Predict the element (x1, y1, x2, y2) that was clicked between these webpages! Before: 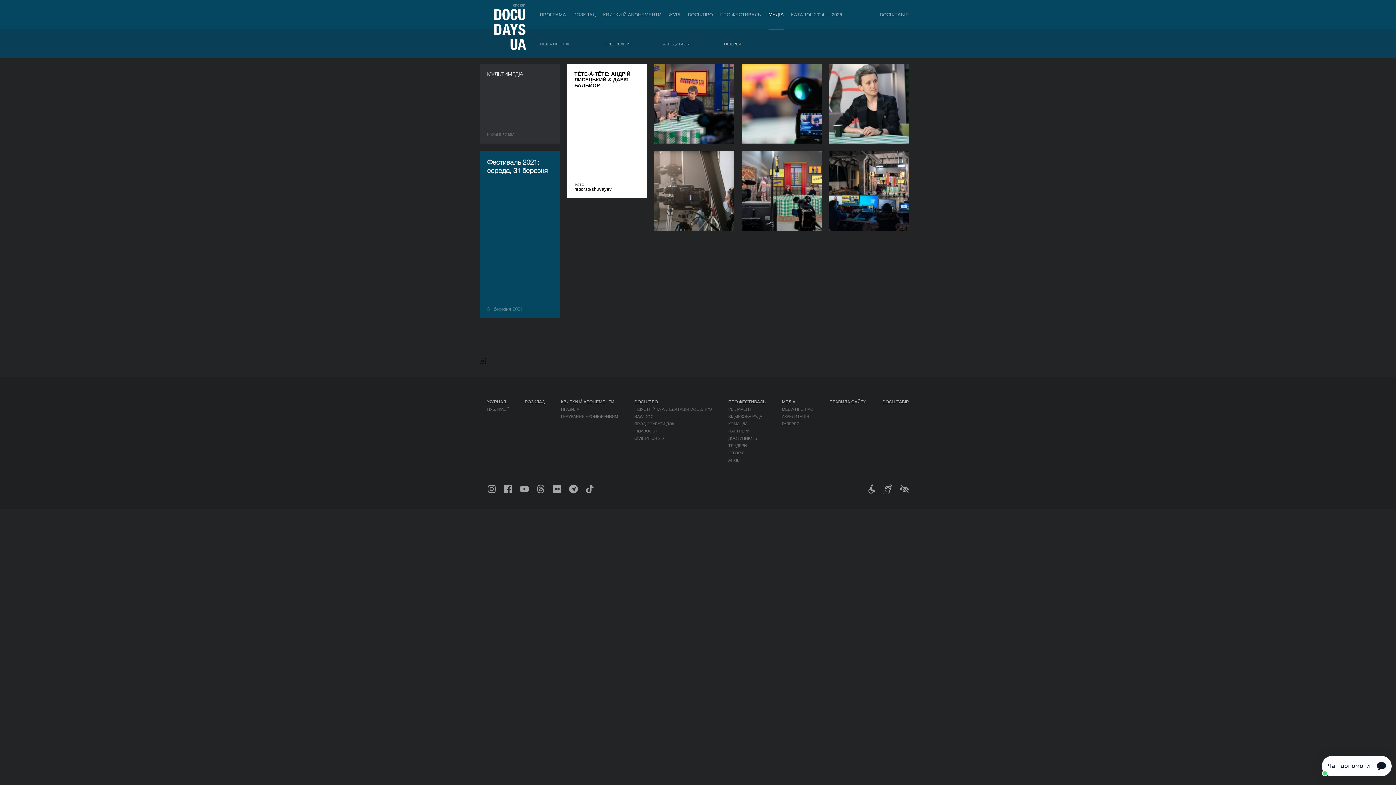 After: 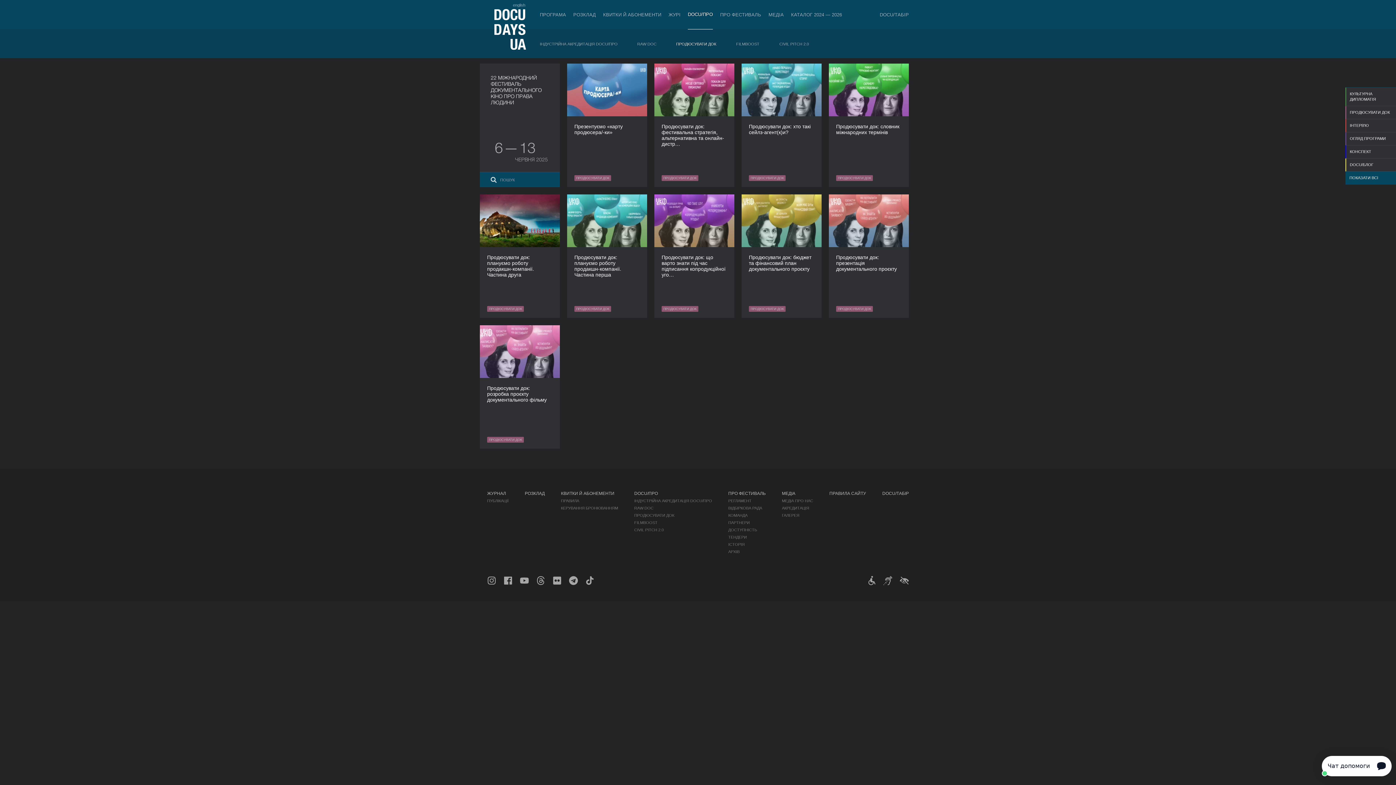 Action: label: ПРОДЮСУВАТИ ДОК bbox: (634, 421, 674, 426)